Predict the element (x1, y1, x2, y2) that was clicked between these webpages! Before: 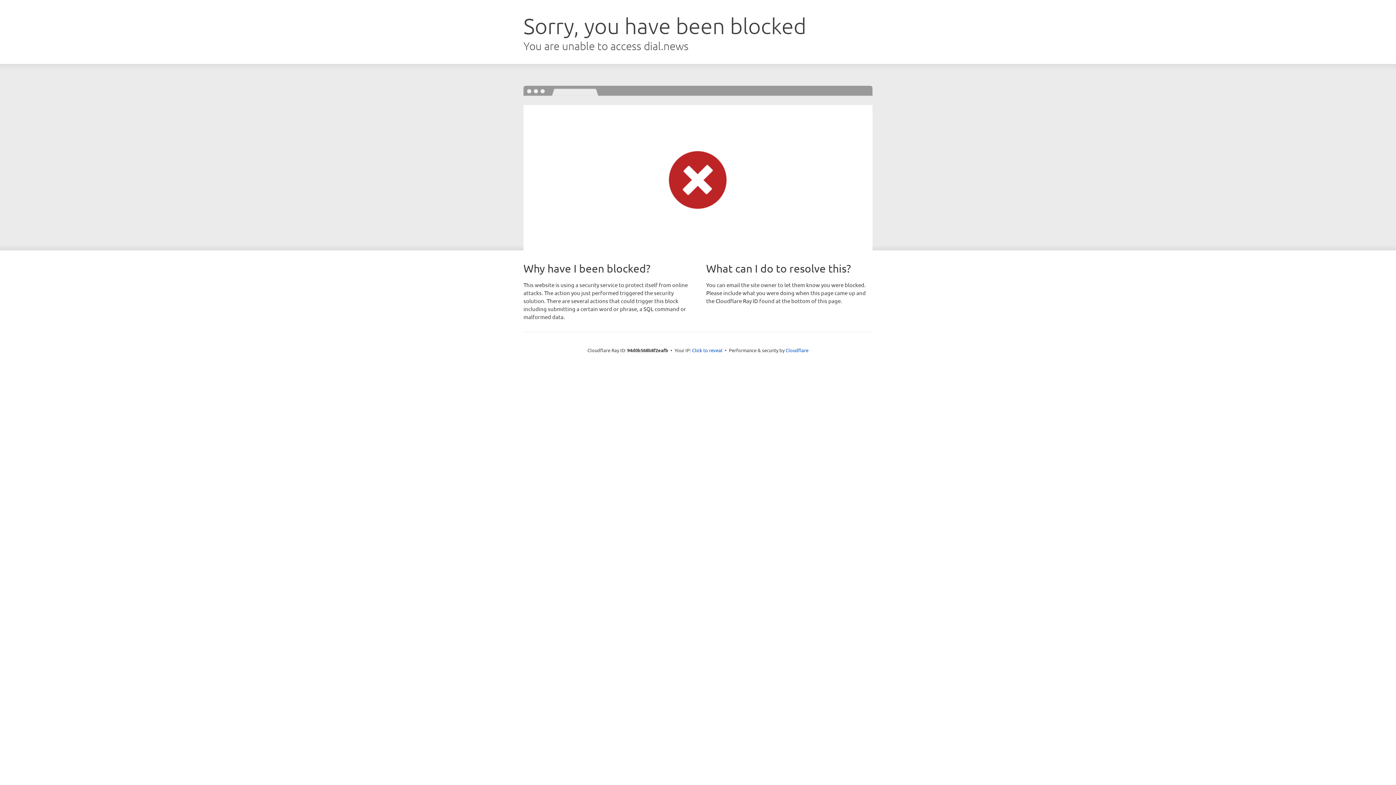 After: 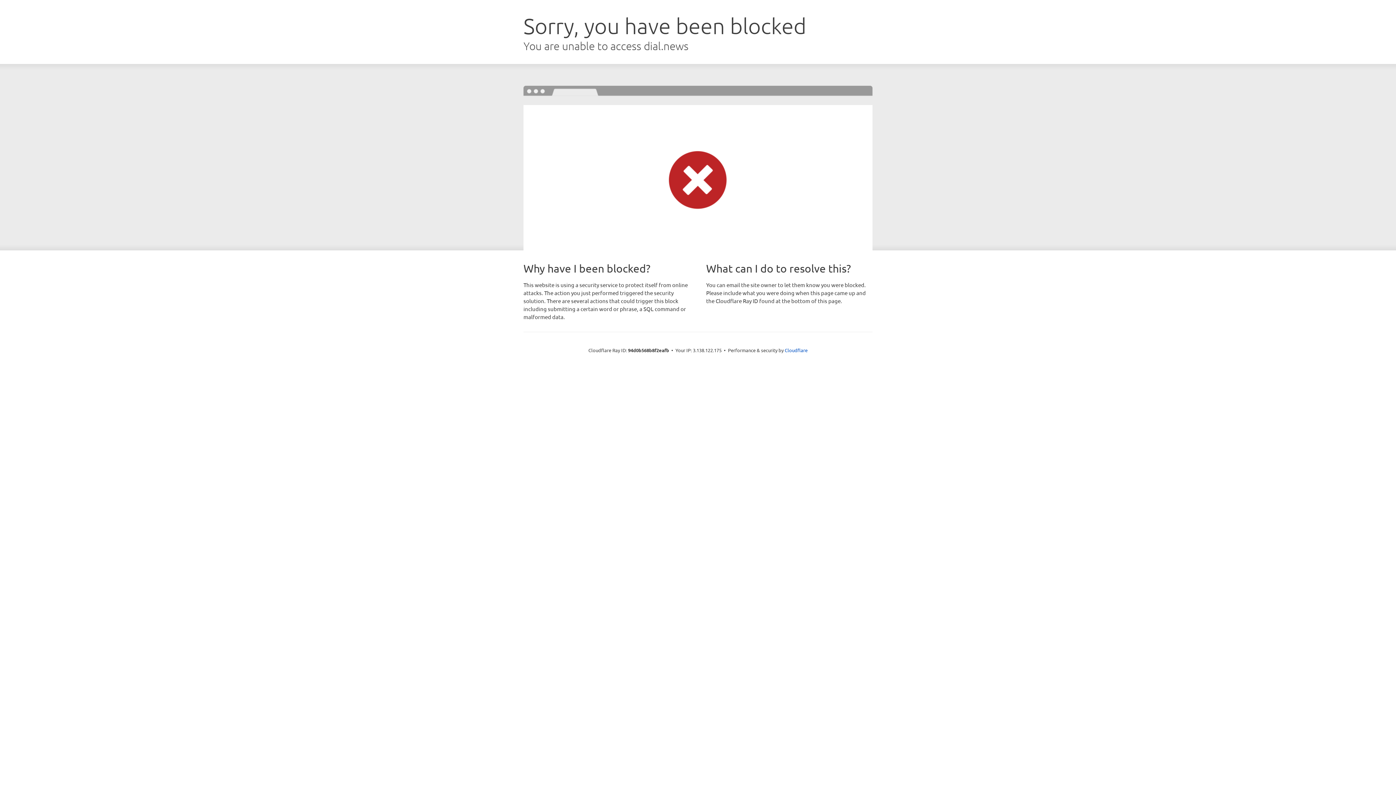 Action: label: Click to reveal bbox: (692, 346, 722, 353)